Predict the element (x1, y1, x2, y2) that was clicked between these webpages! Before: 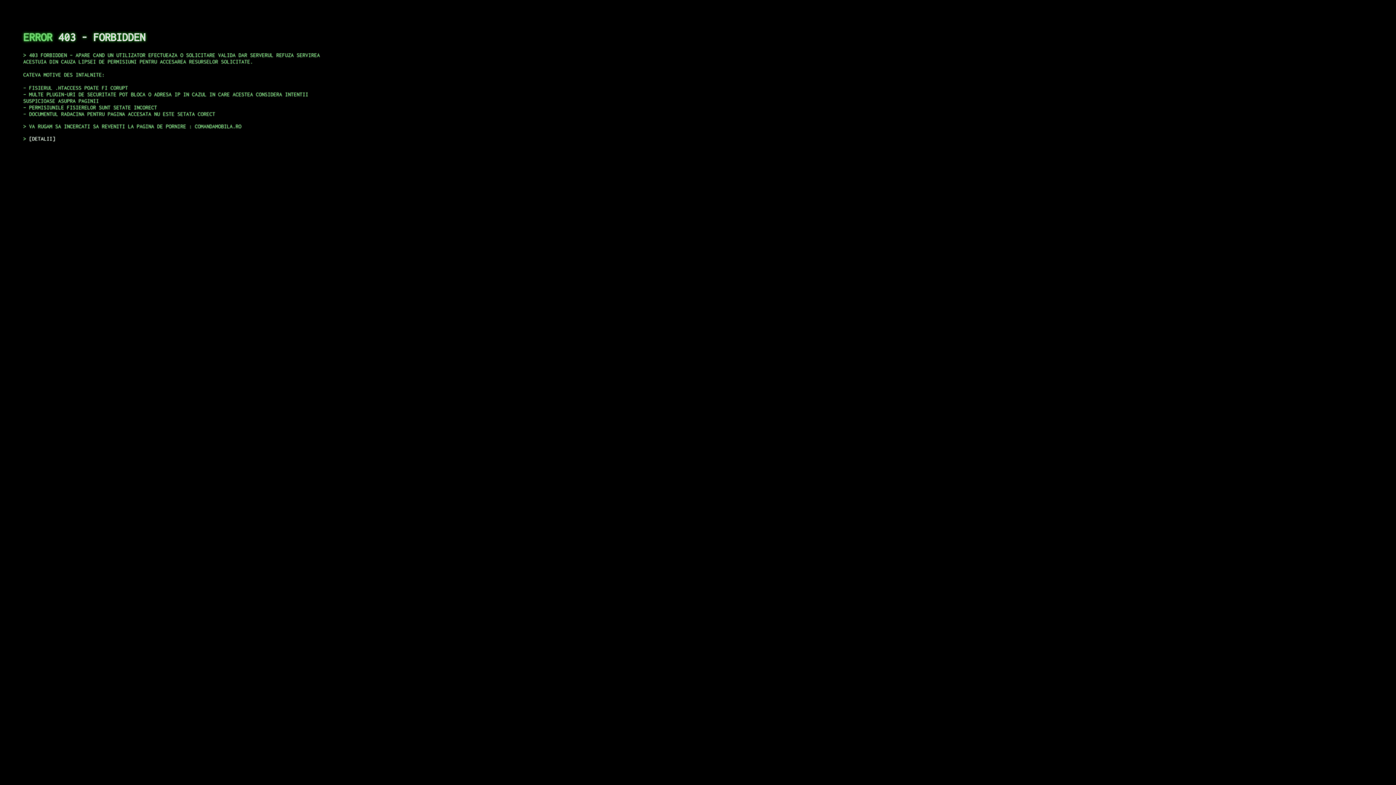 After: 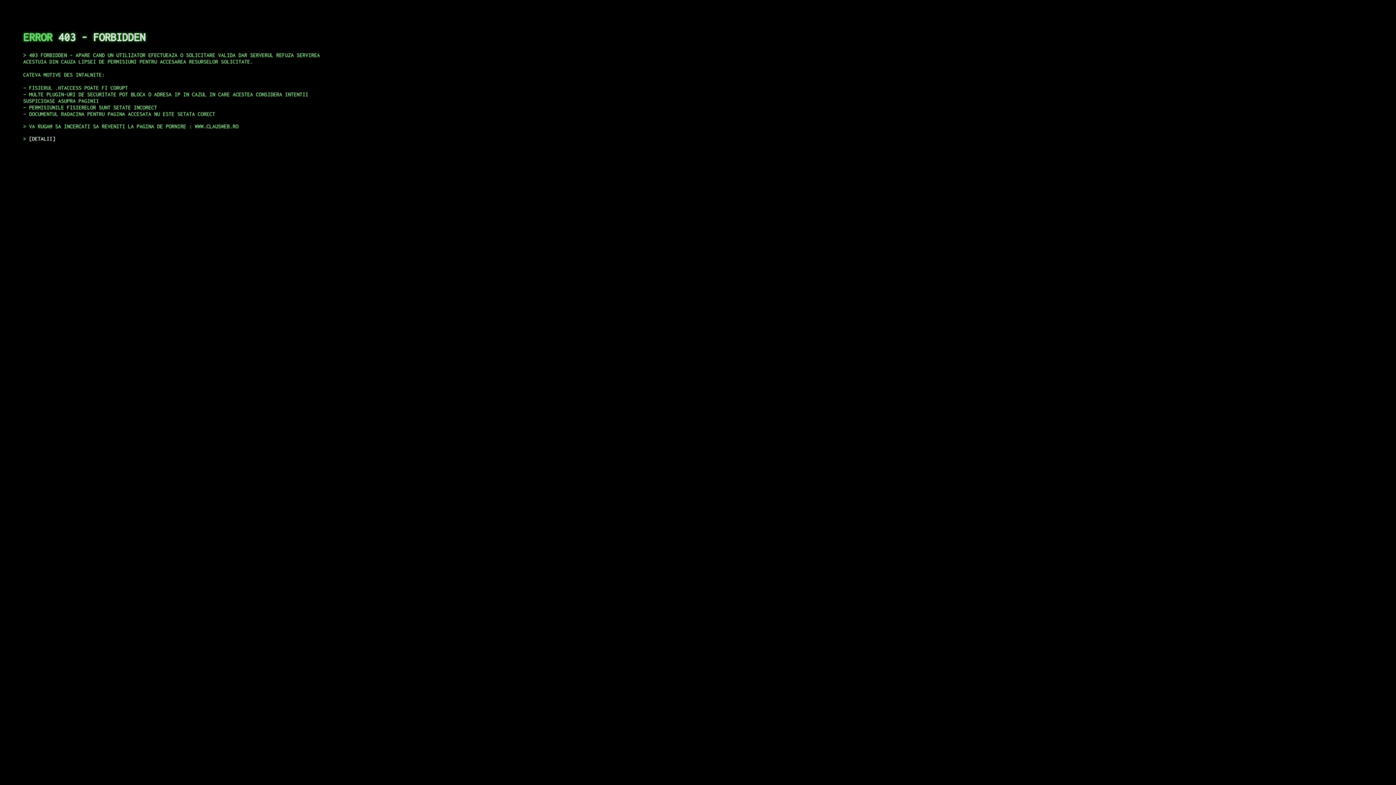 Action: bbox: (29, 135, 55, 141) label: DETALII